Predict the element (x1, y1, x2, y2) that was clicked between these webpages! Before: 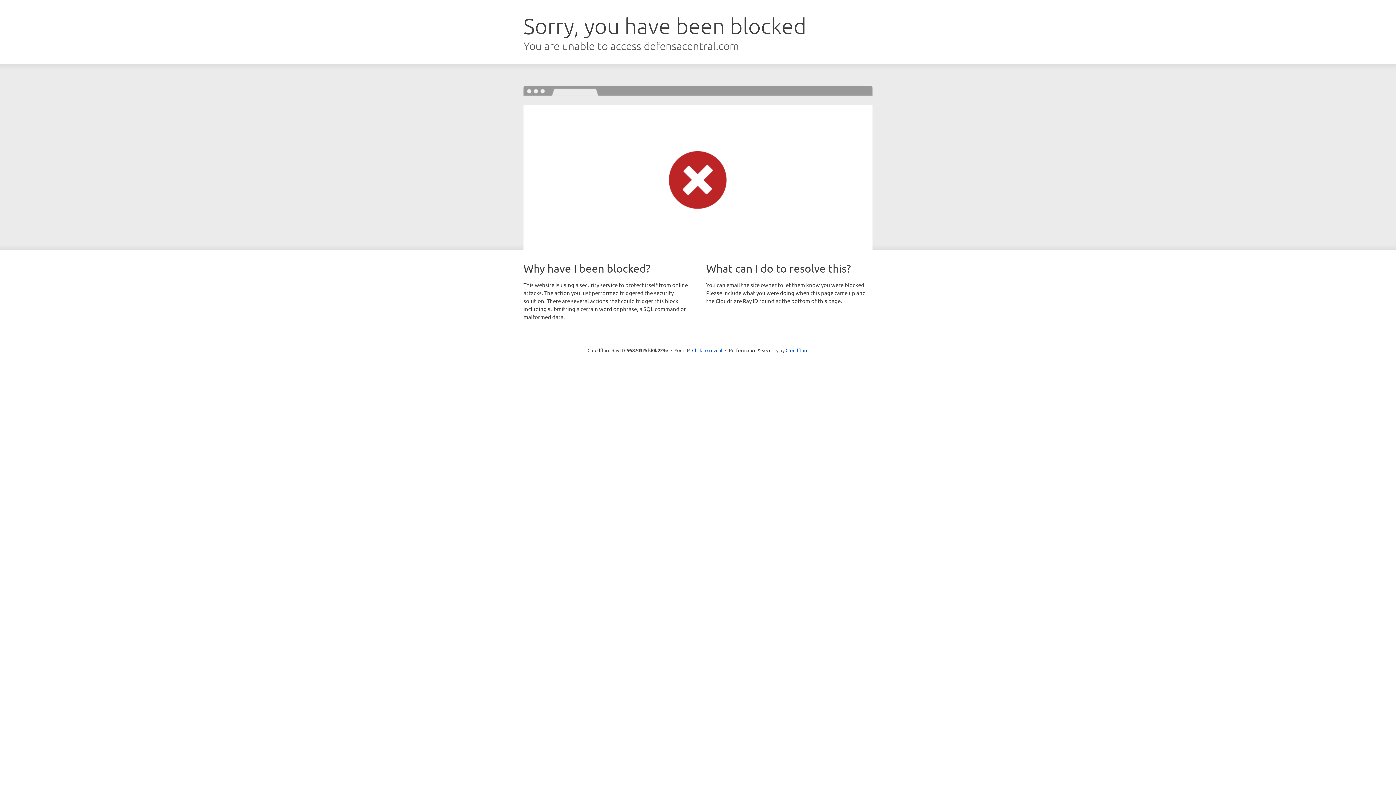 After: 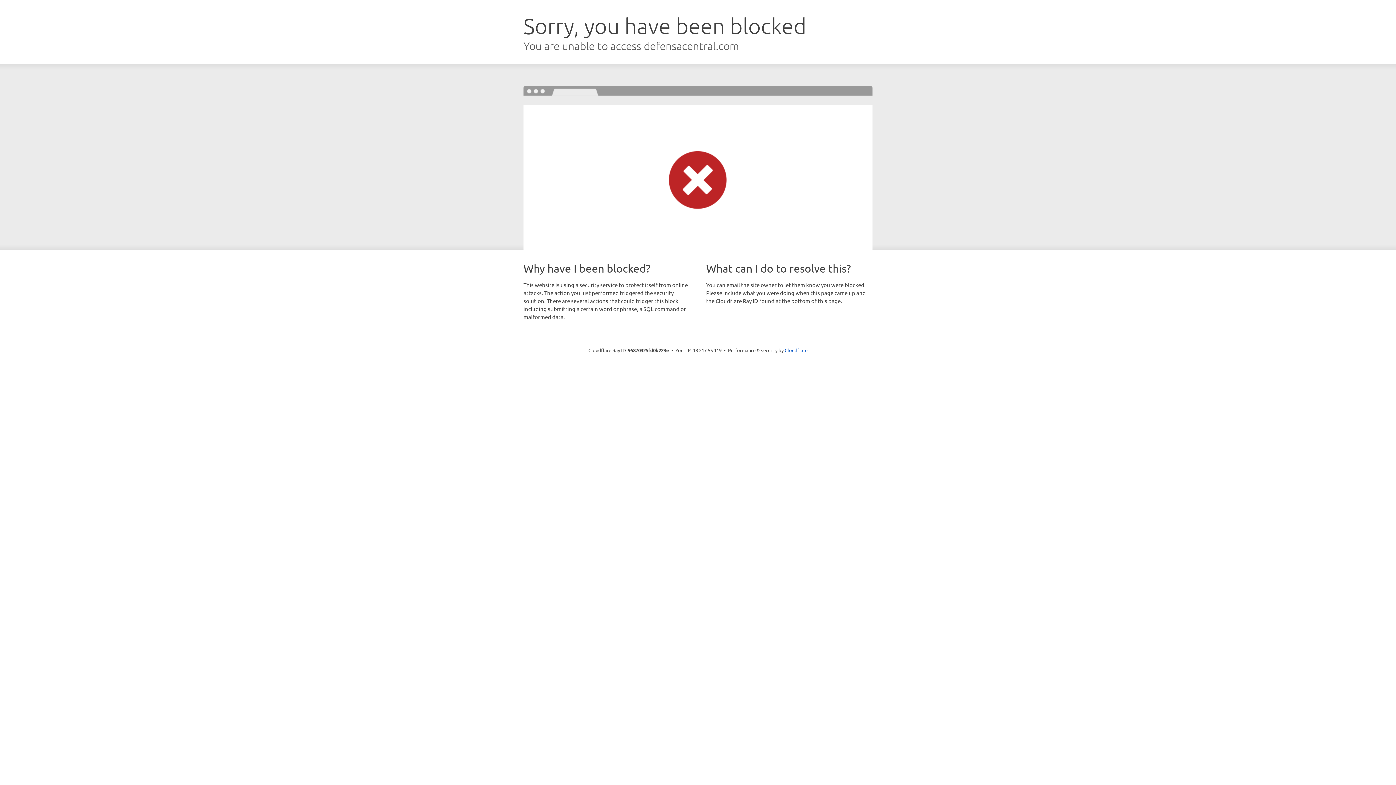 Action: bbox: (692, 346, 722, 353) label: Click to reveal